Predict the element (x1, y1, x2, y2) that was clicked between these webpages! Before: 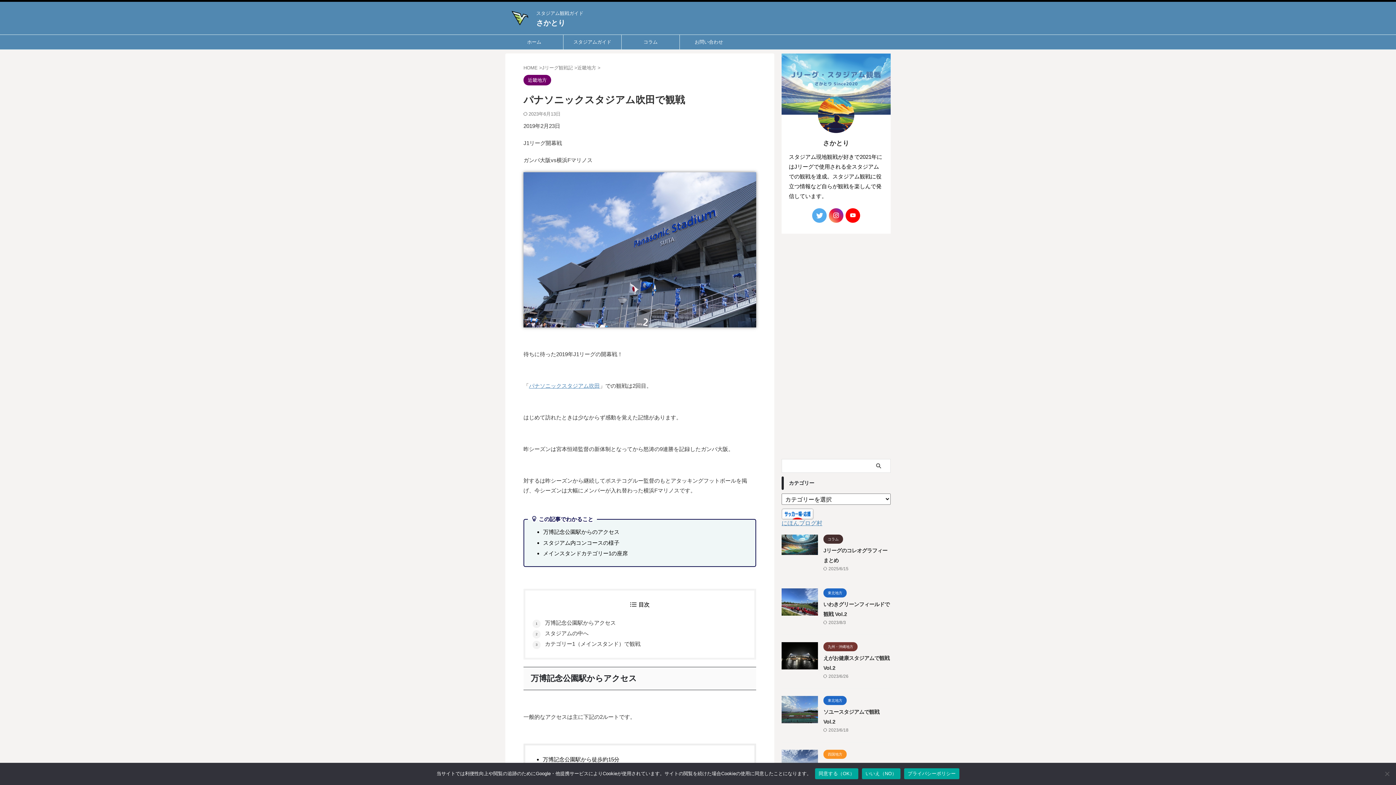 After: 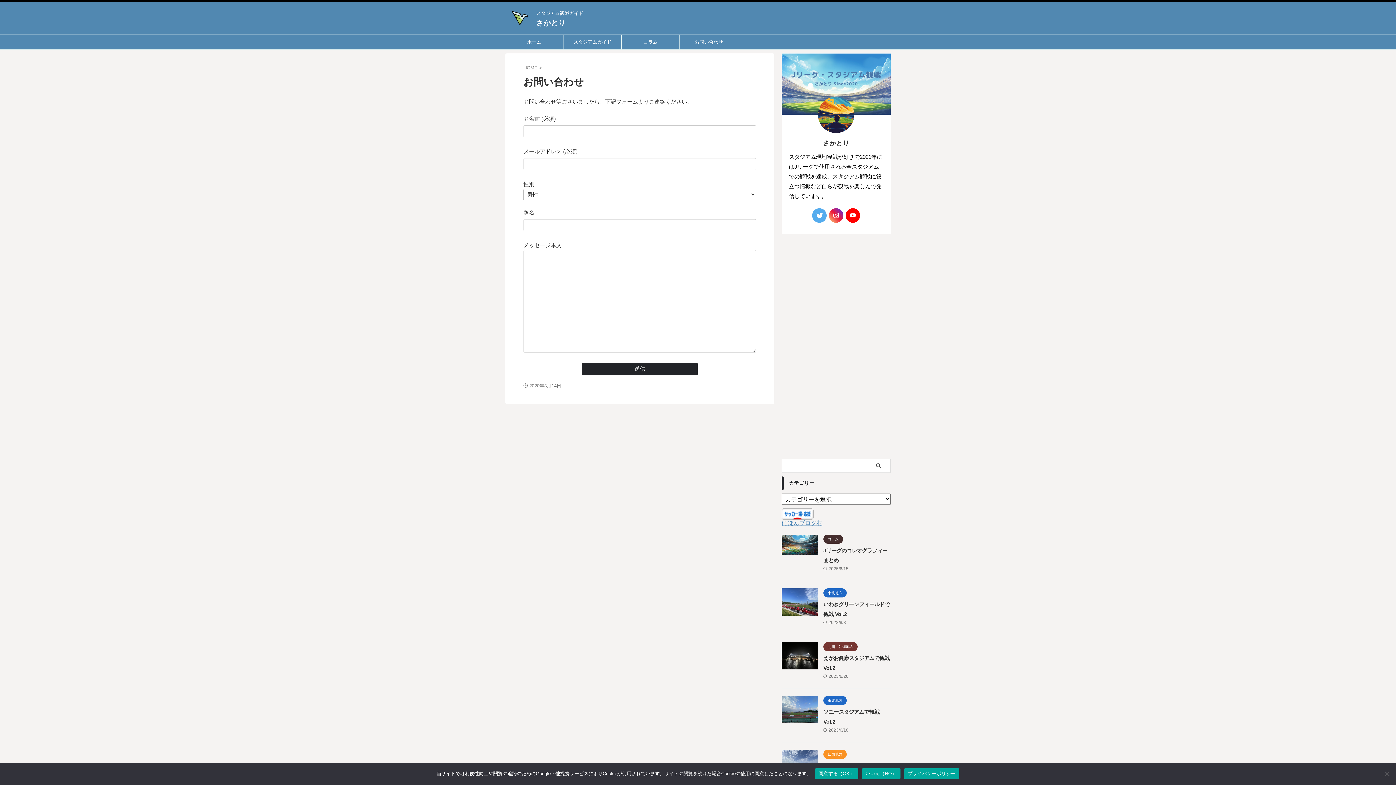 Action: label: お問い合わせ bbox: (680, 34, 738, 49)